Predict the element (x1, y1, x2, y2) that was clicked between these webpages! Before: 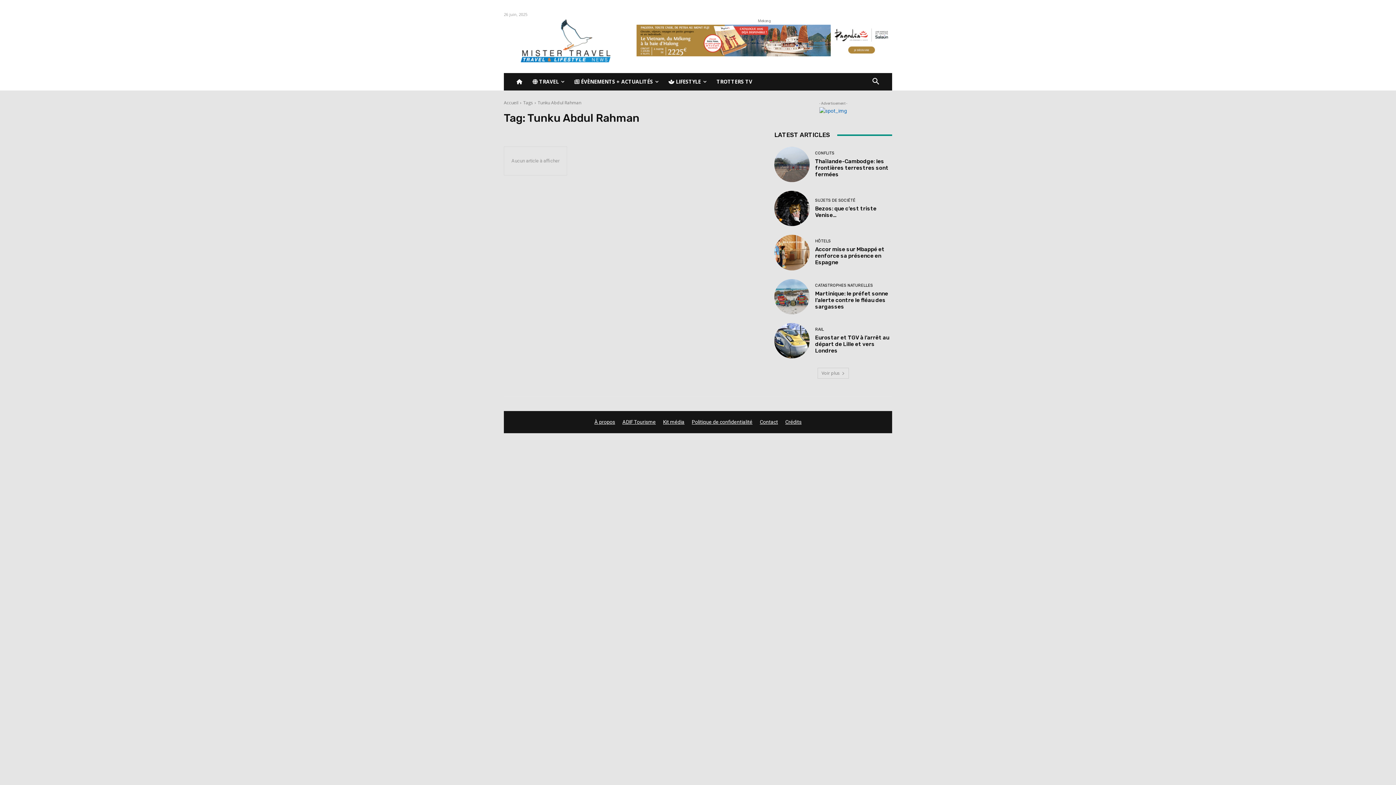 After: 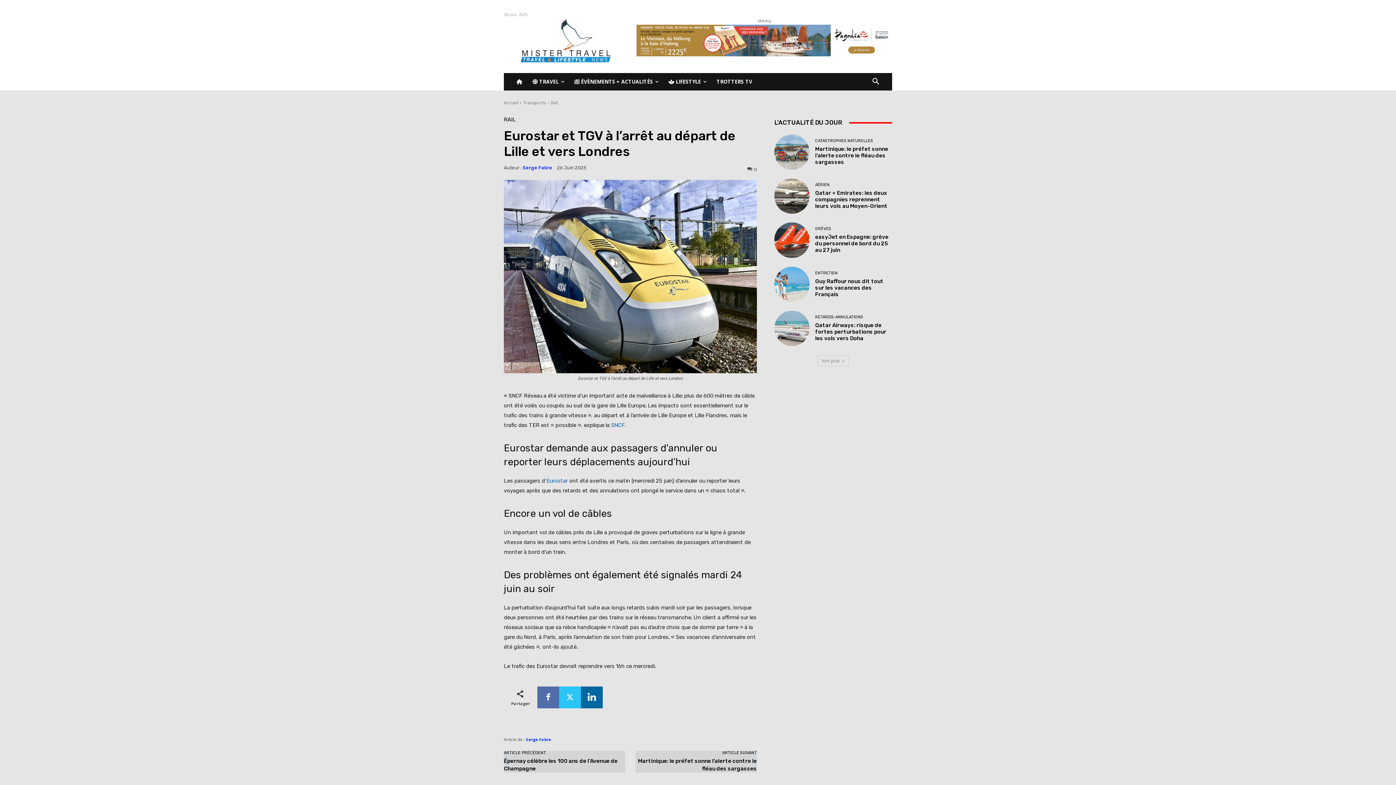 Action: label: Eurostar et TGV à l’arrêt au départ de Lille et vers Londres bbox: (815, 334, 889, 354)